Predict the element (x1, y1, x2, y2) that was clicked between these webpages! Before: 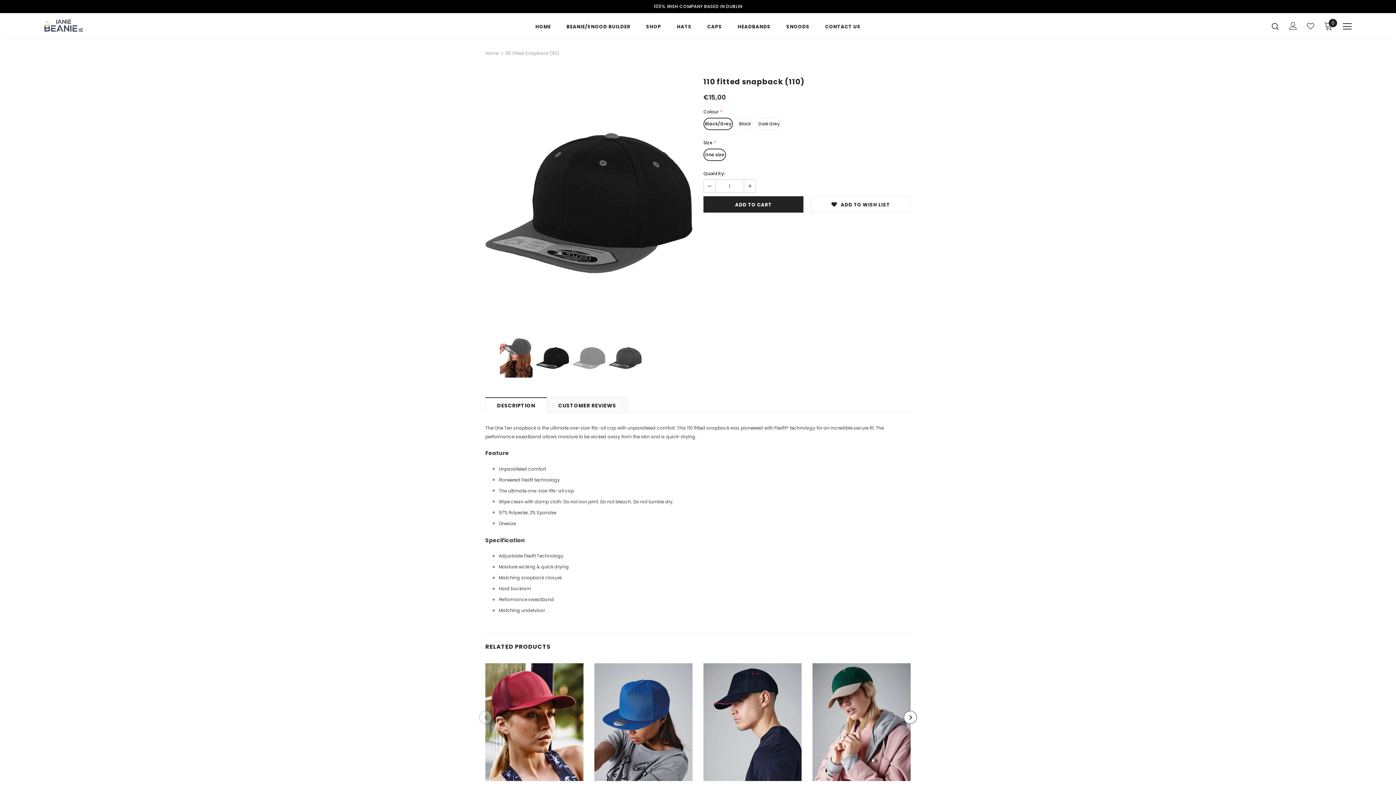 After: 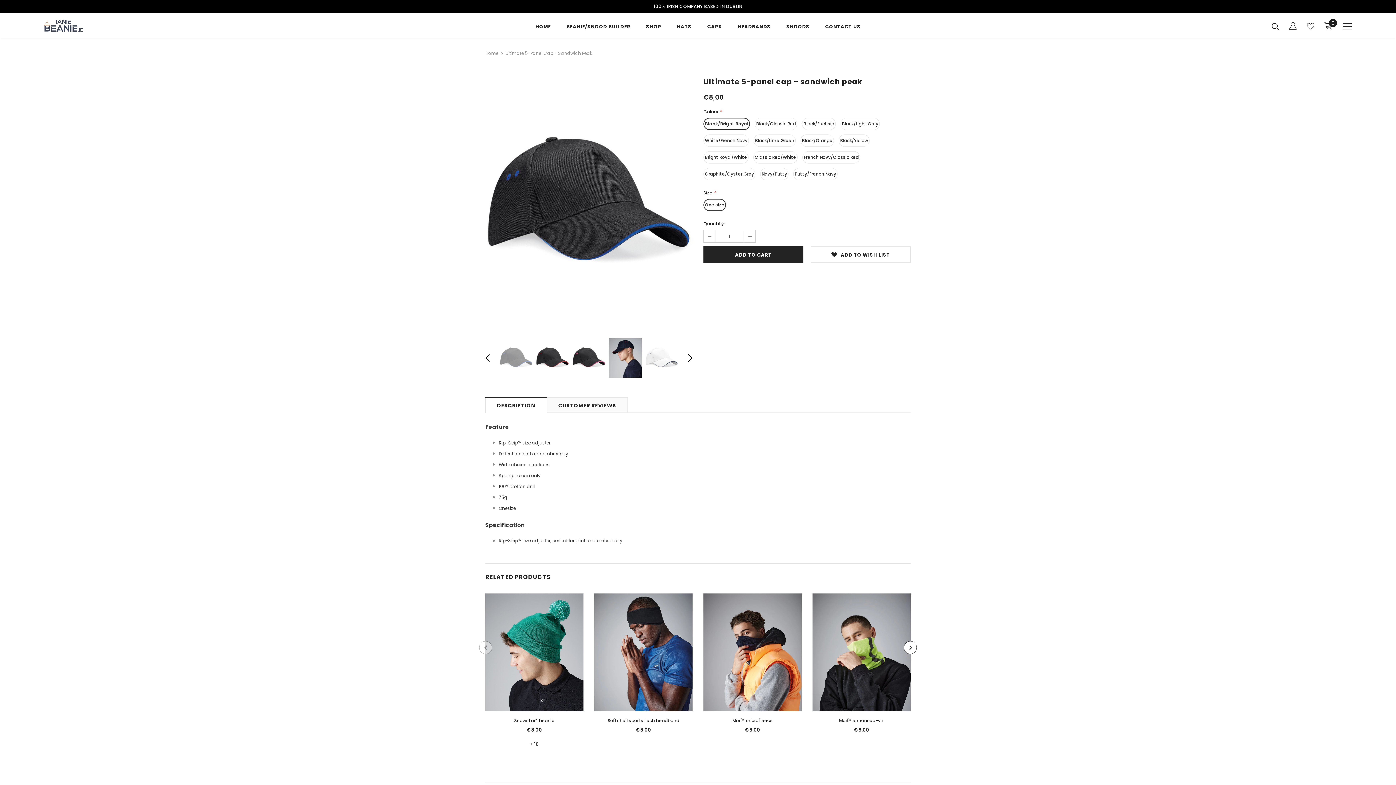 Action: bbox: (721, 721, 783, 734) label: SELECT OPTIONS